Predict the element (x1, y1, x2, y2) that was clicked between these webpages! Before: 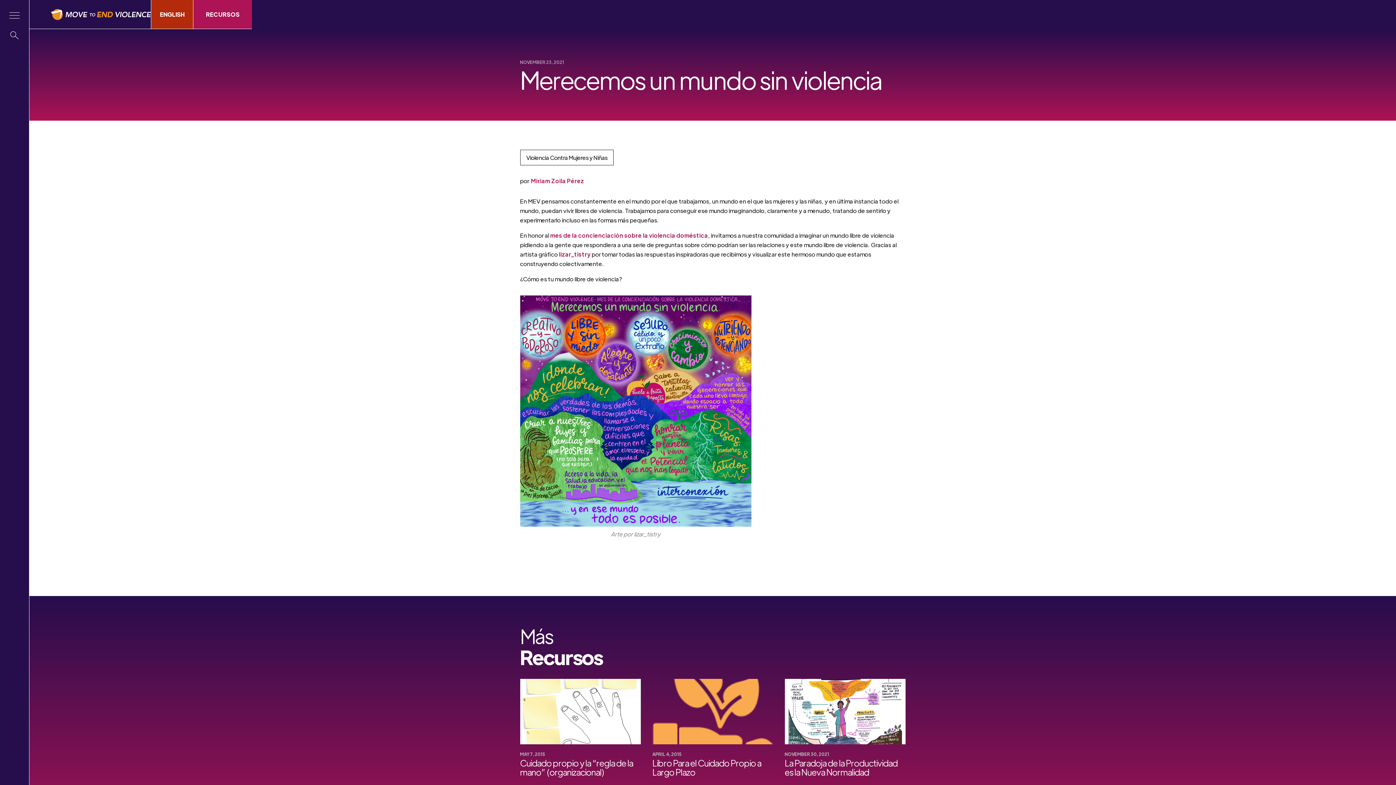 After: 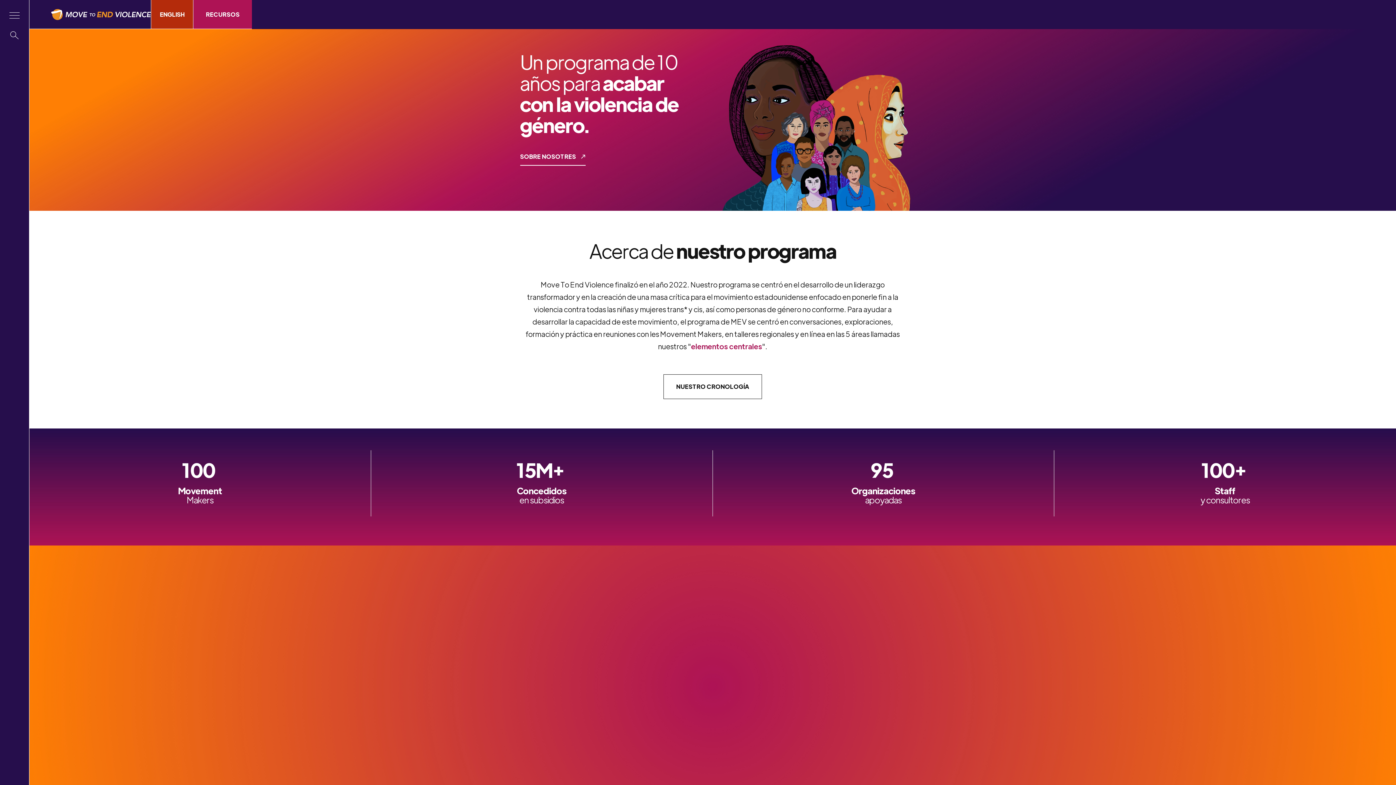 Action: bbox: (51, 8, 150, 19)